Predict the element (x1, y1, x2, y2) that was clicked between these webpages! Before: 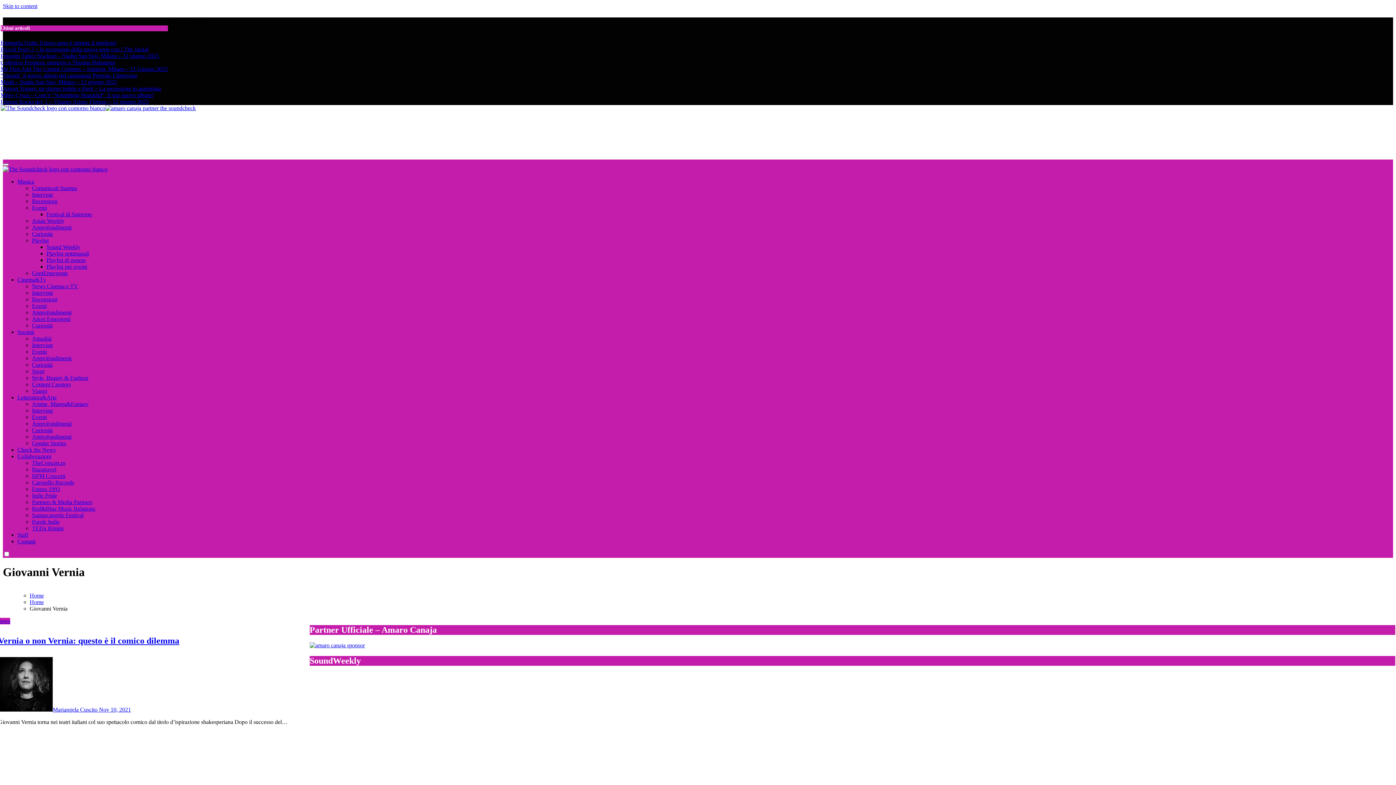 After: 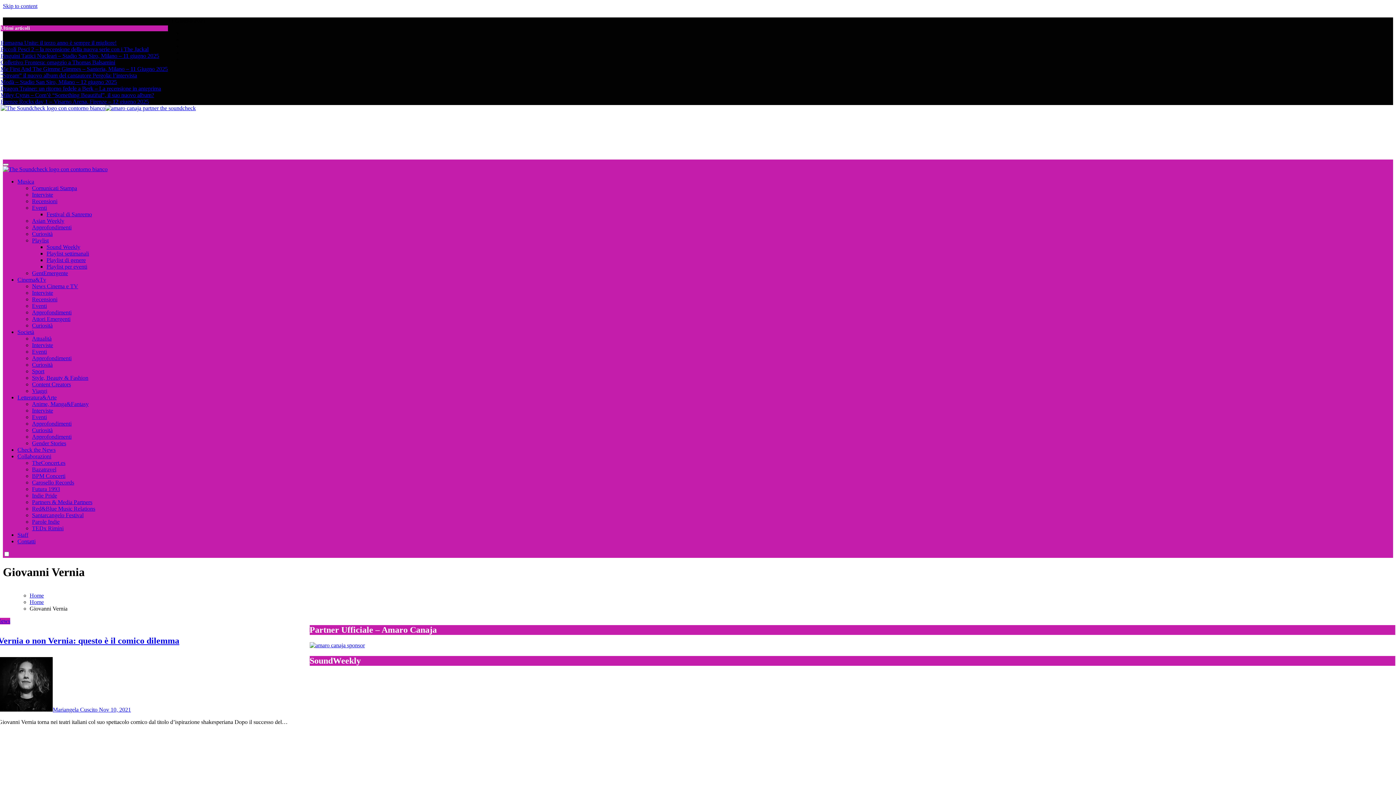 Action: bbox: (105, 104, 195, 111)